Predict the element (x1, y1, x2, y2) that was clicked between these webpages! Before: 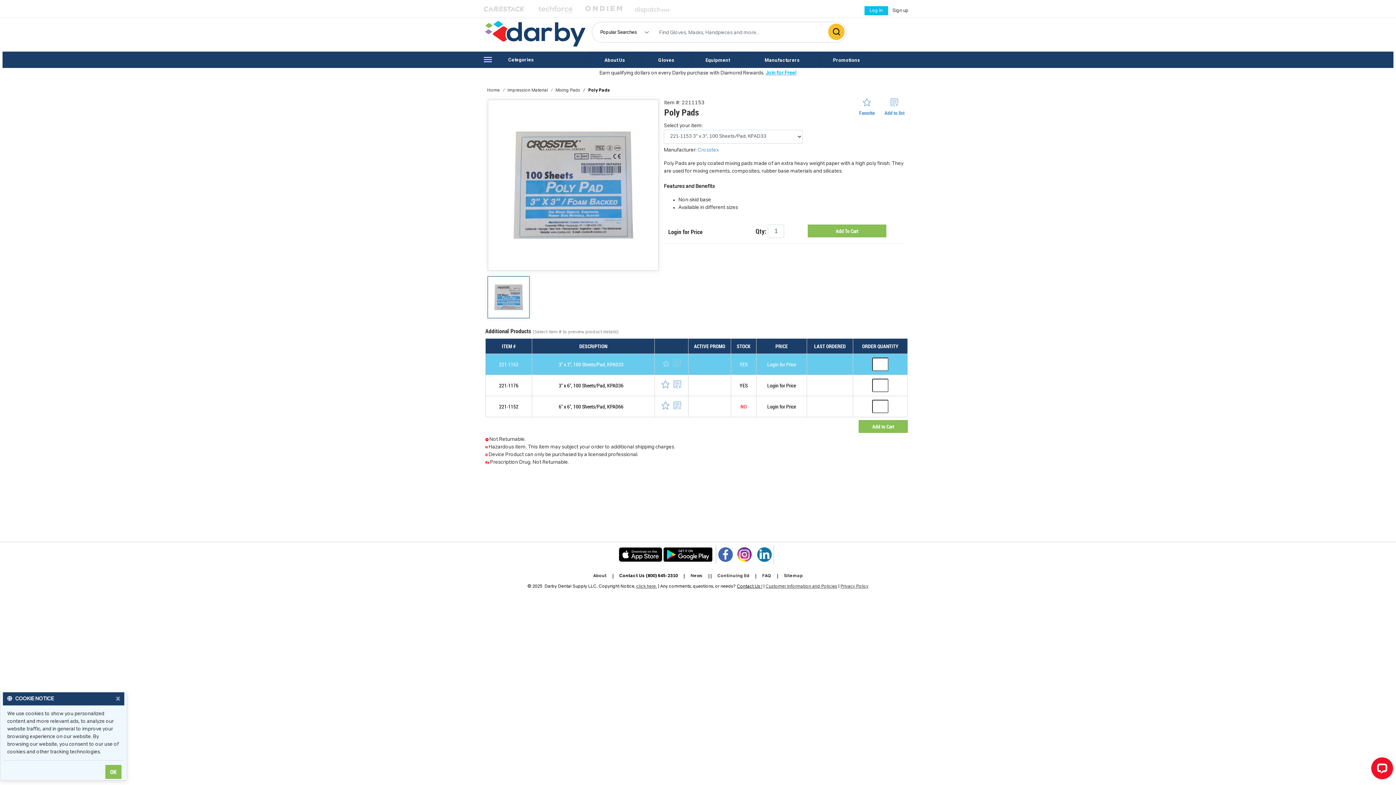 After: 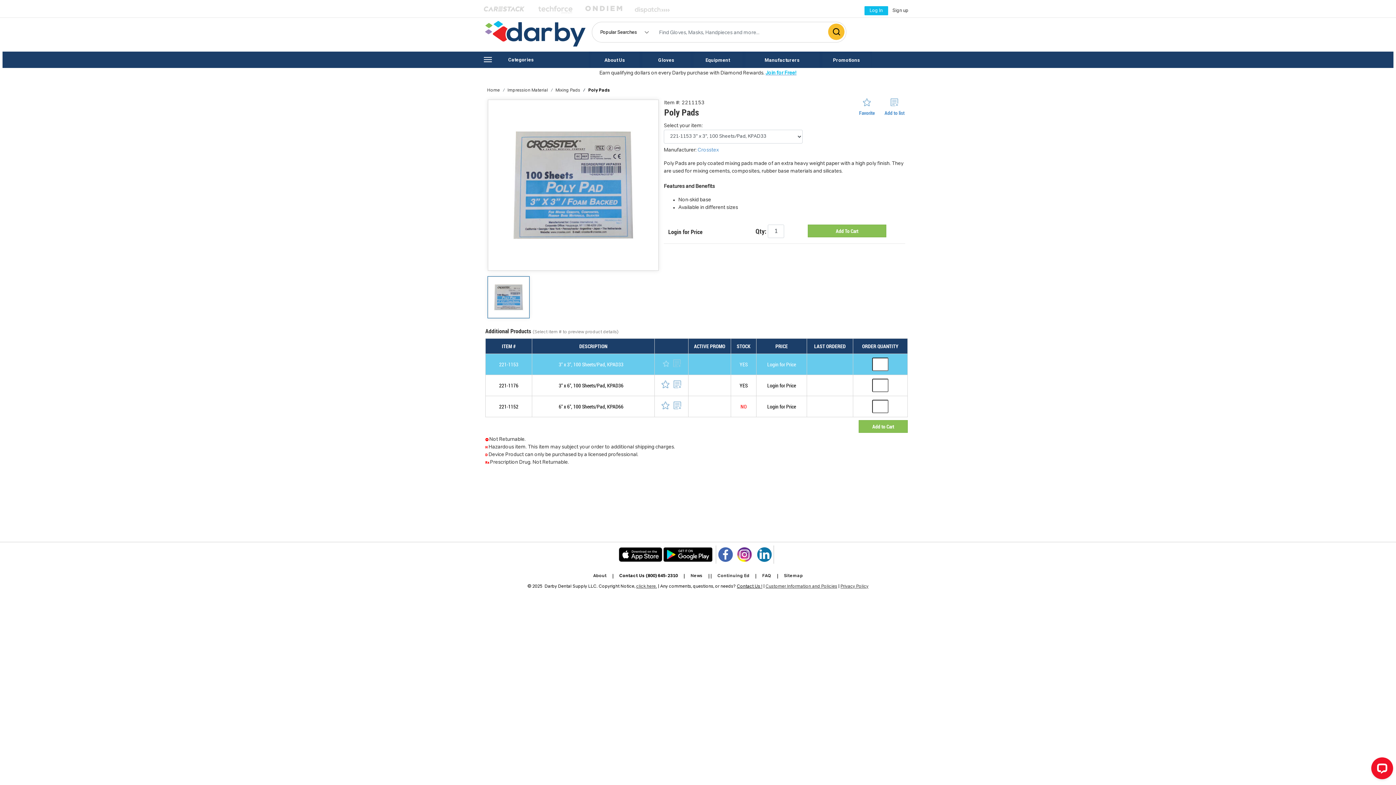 Action: label: Click to visit Darby on LinkedIn (opens in a new window) bbox: (757, 552, 772, 557)